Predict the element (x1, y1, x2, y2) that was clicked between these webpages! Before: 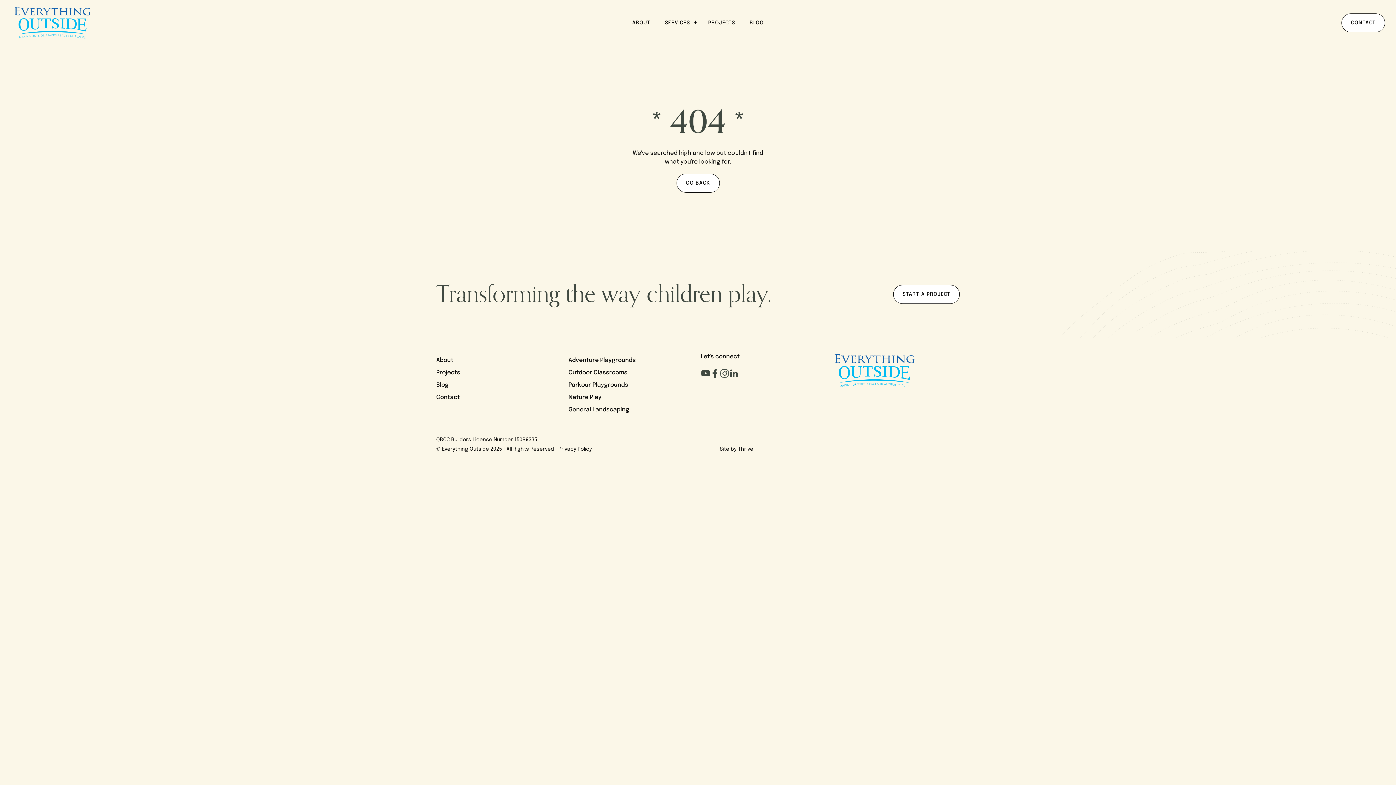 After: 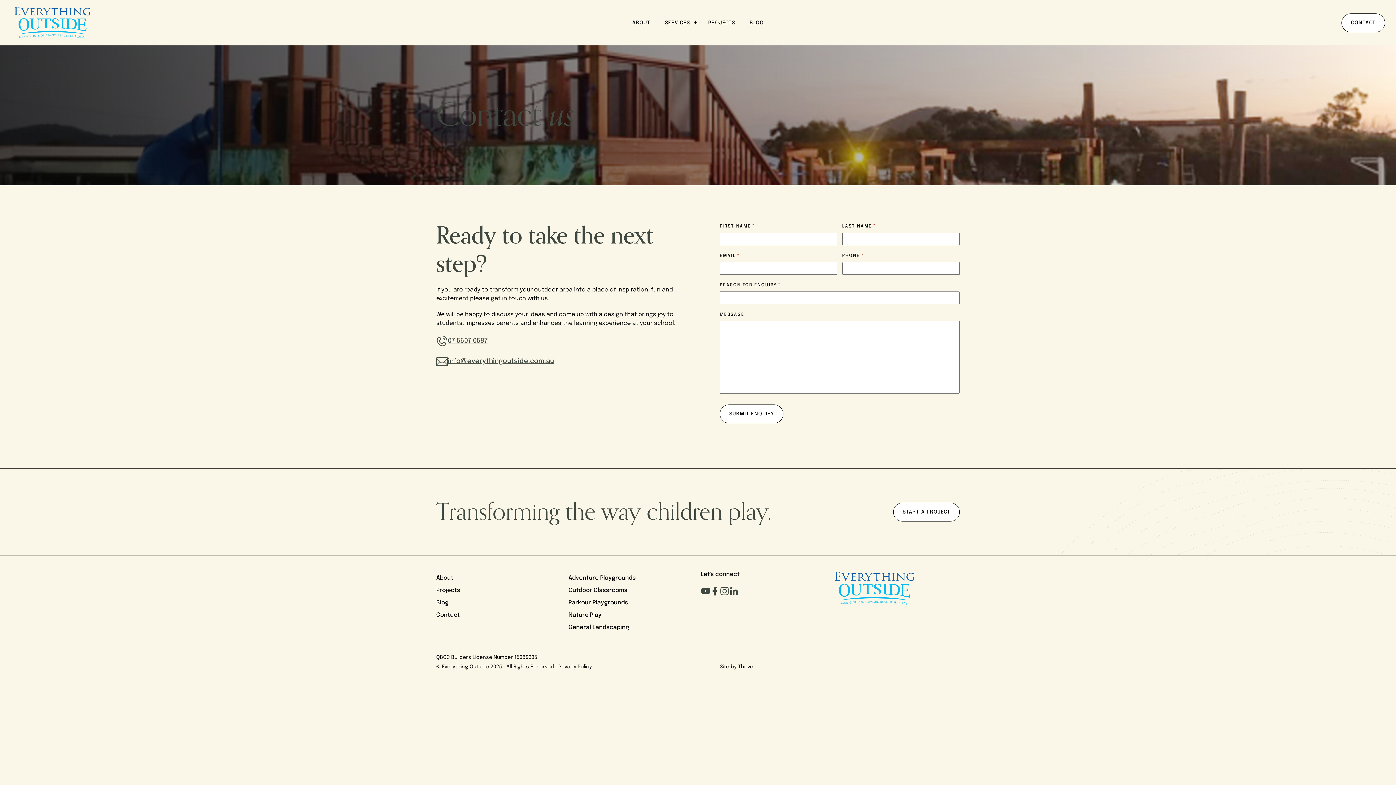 Action: label: START A PROJECT bbox: (893, 285, 960, 304)